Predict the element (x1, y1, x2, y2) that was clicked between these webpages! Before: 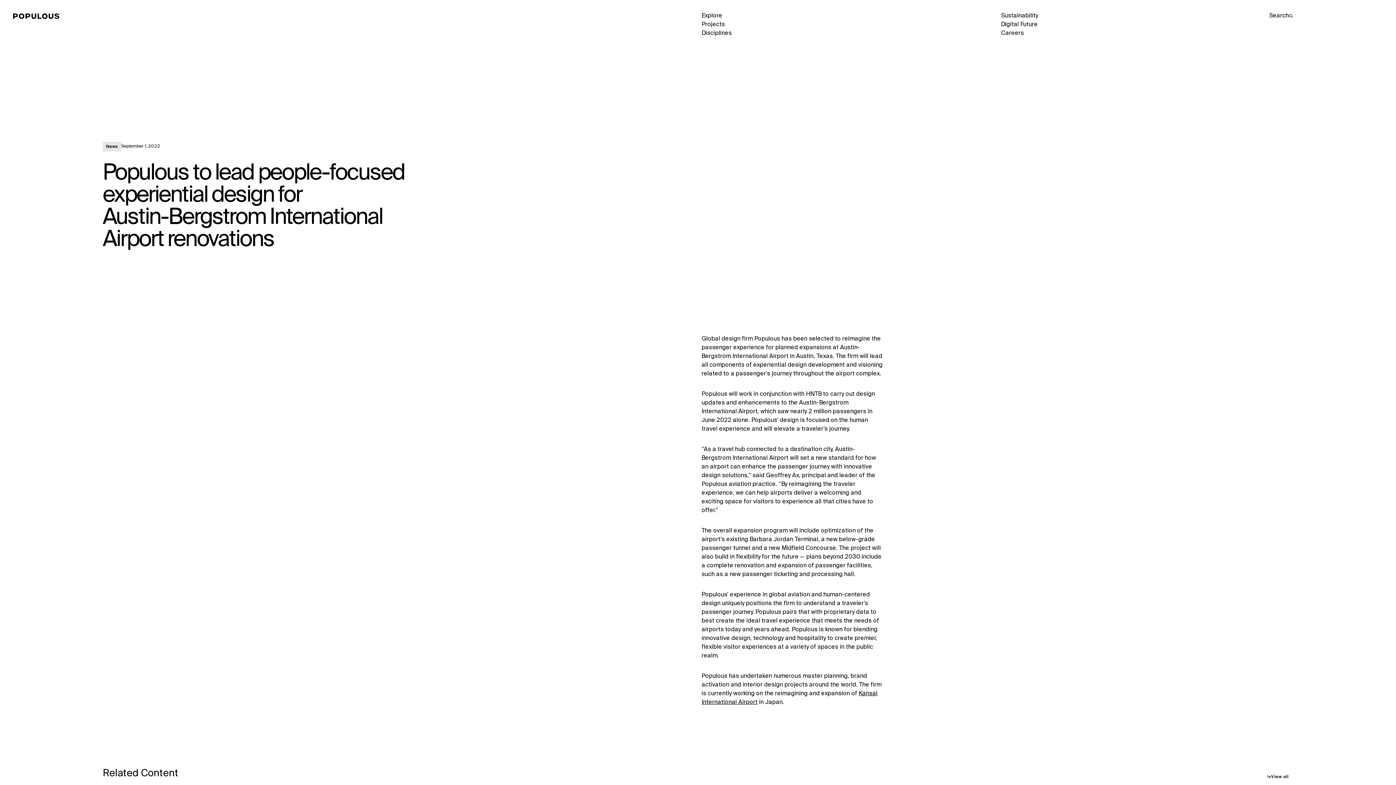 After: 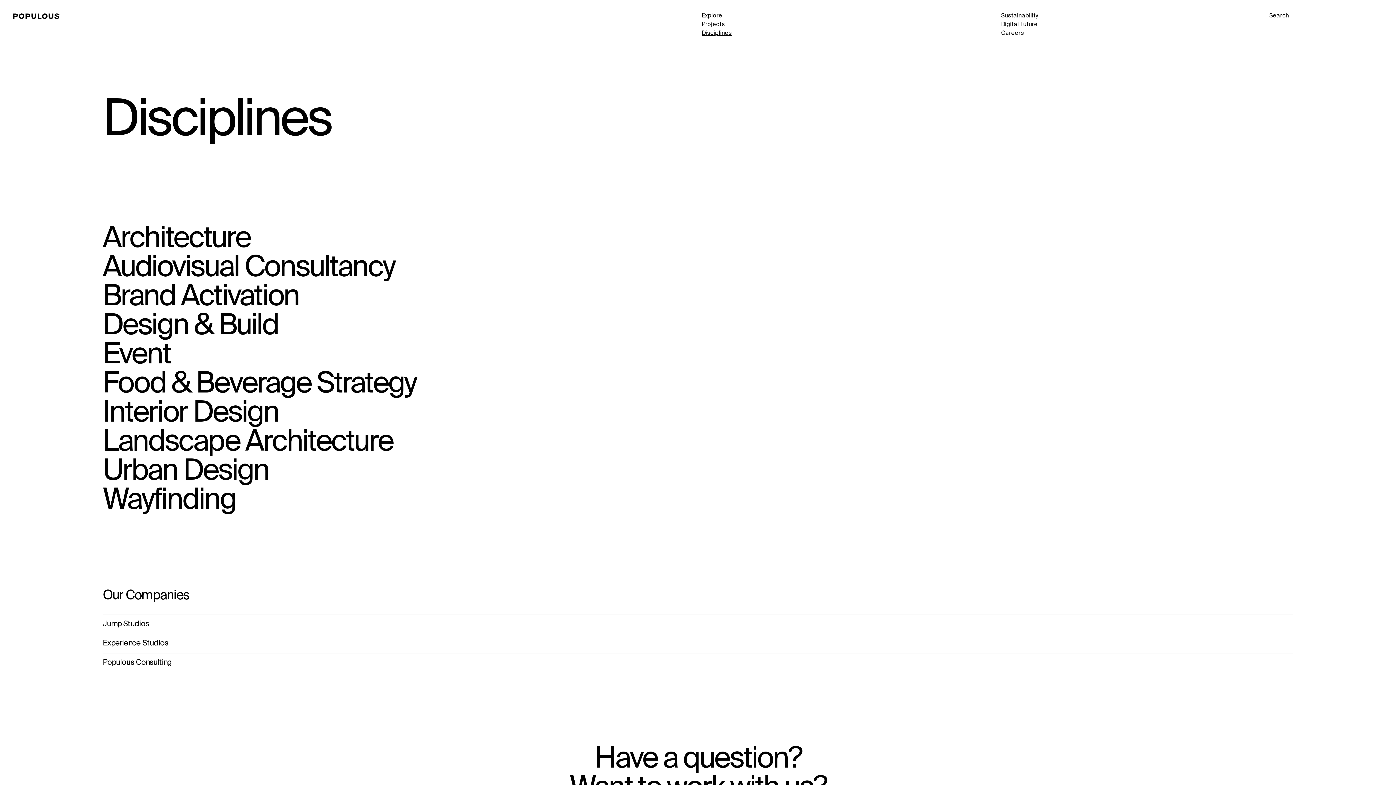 Action: bbox: (701, 30, 732, 36) label: Disciplines